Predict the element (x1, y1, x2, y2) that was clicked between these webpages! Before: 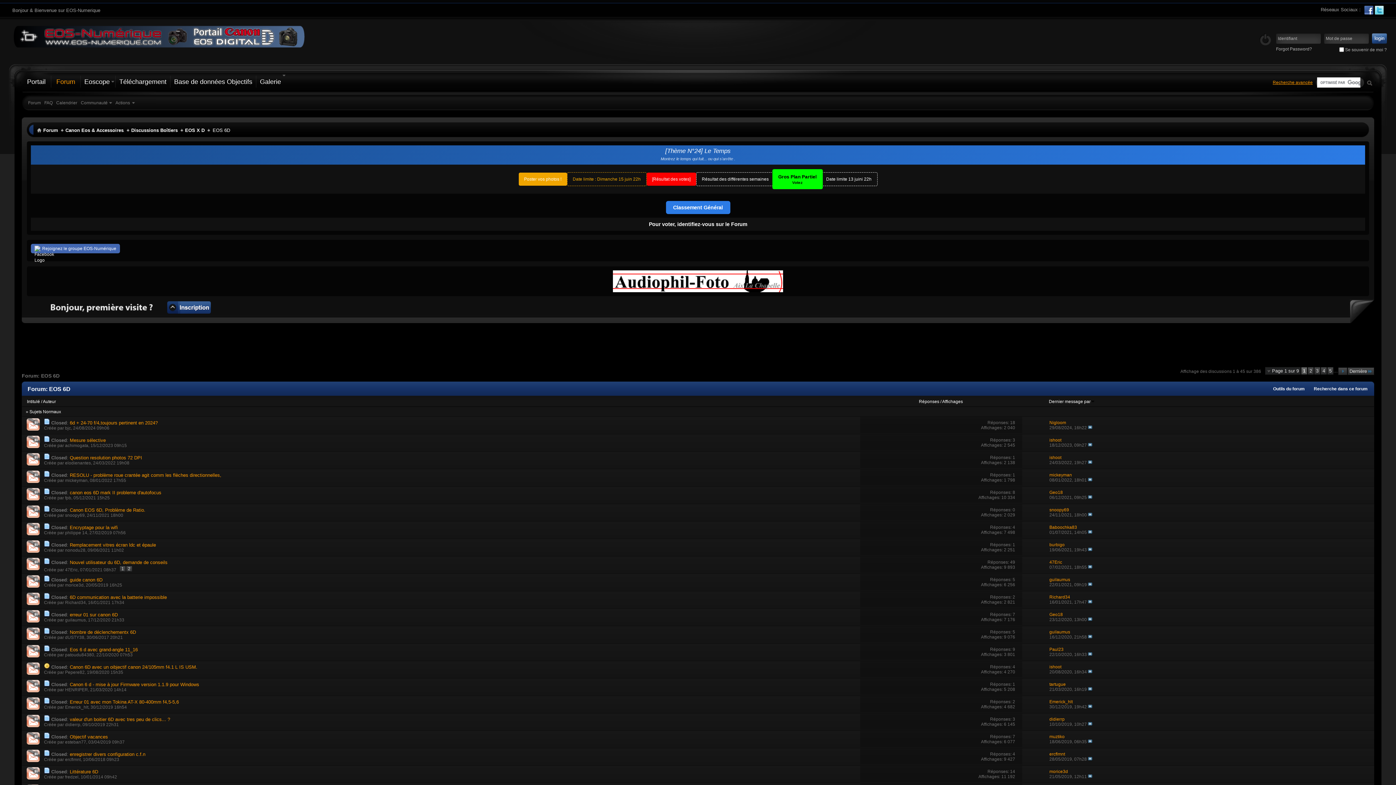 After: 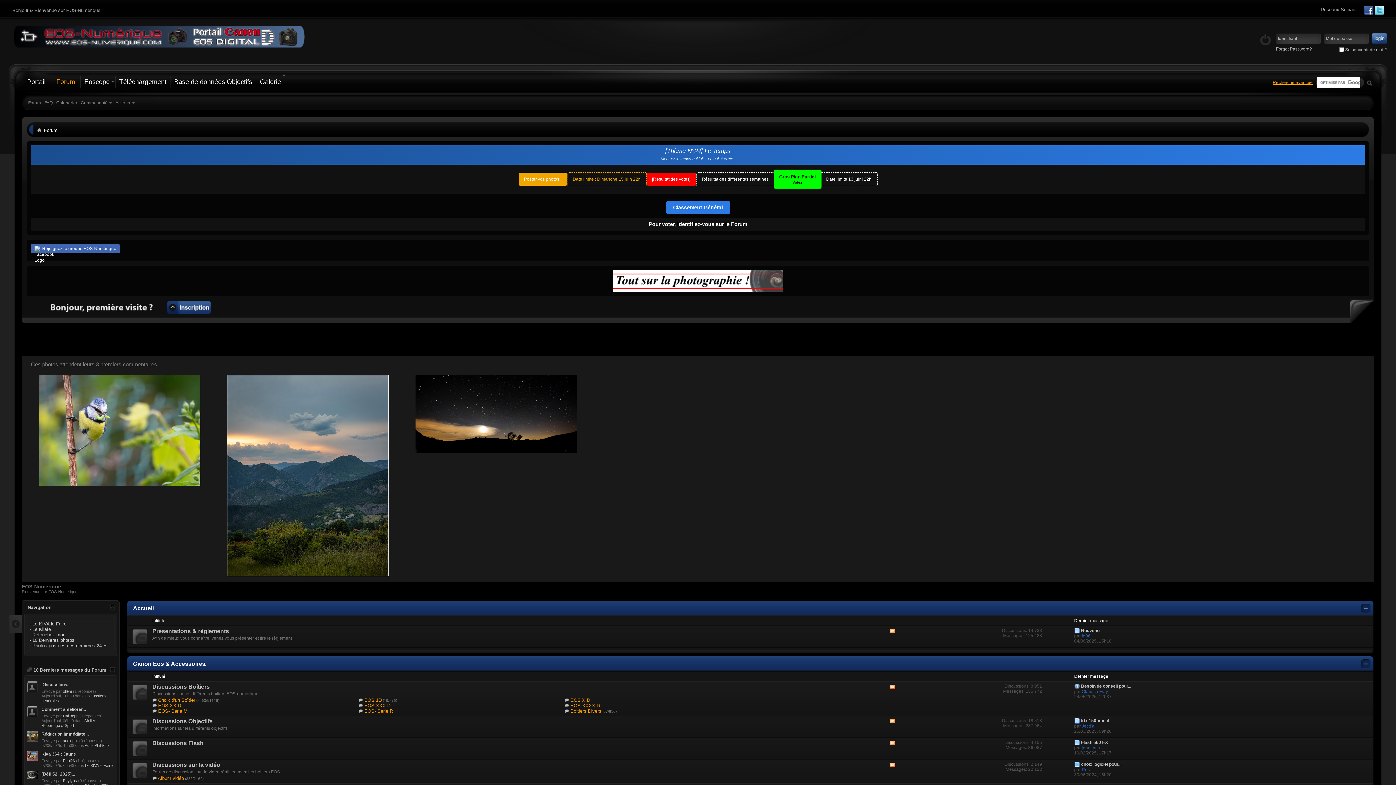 Action: bbox: (51, 70, 80, 92) label: Forum